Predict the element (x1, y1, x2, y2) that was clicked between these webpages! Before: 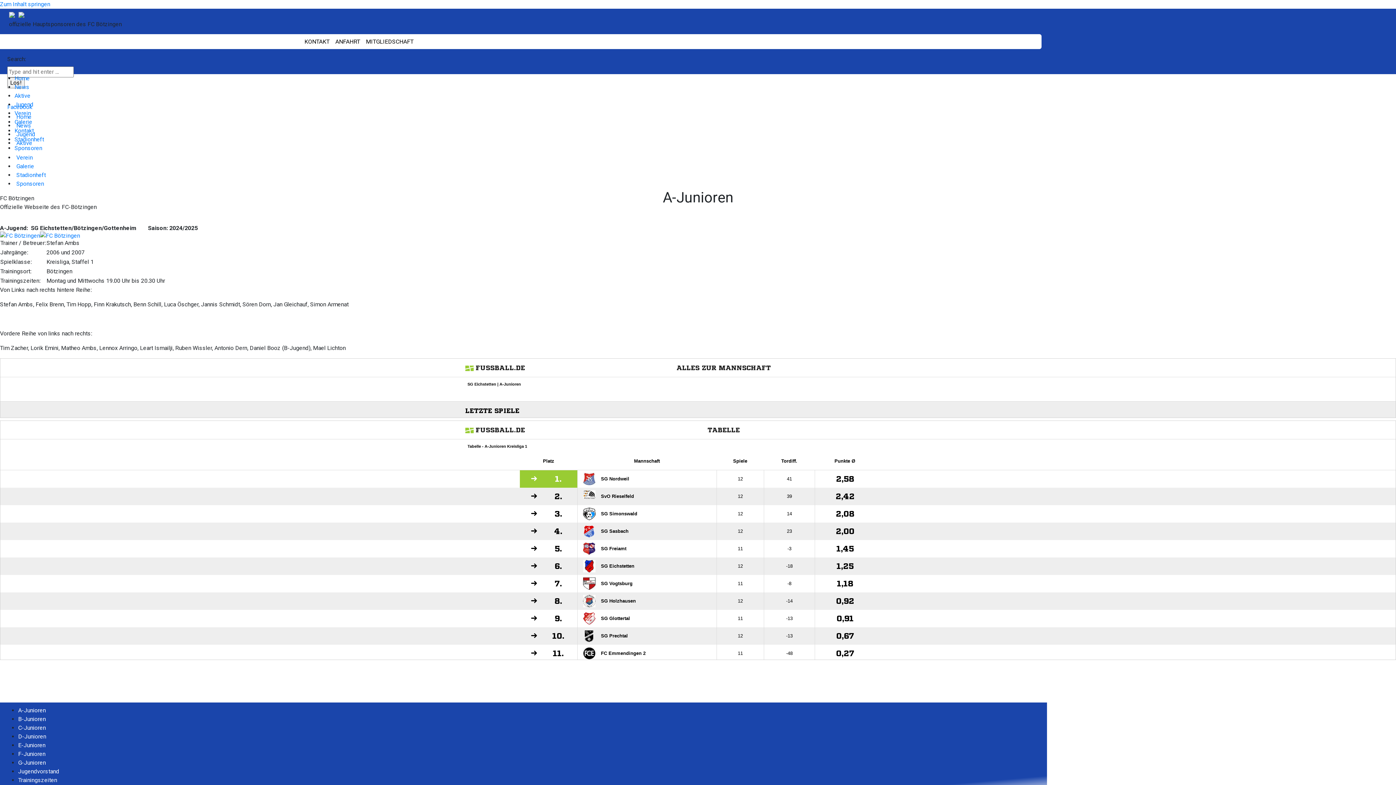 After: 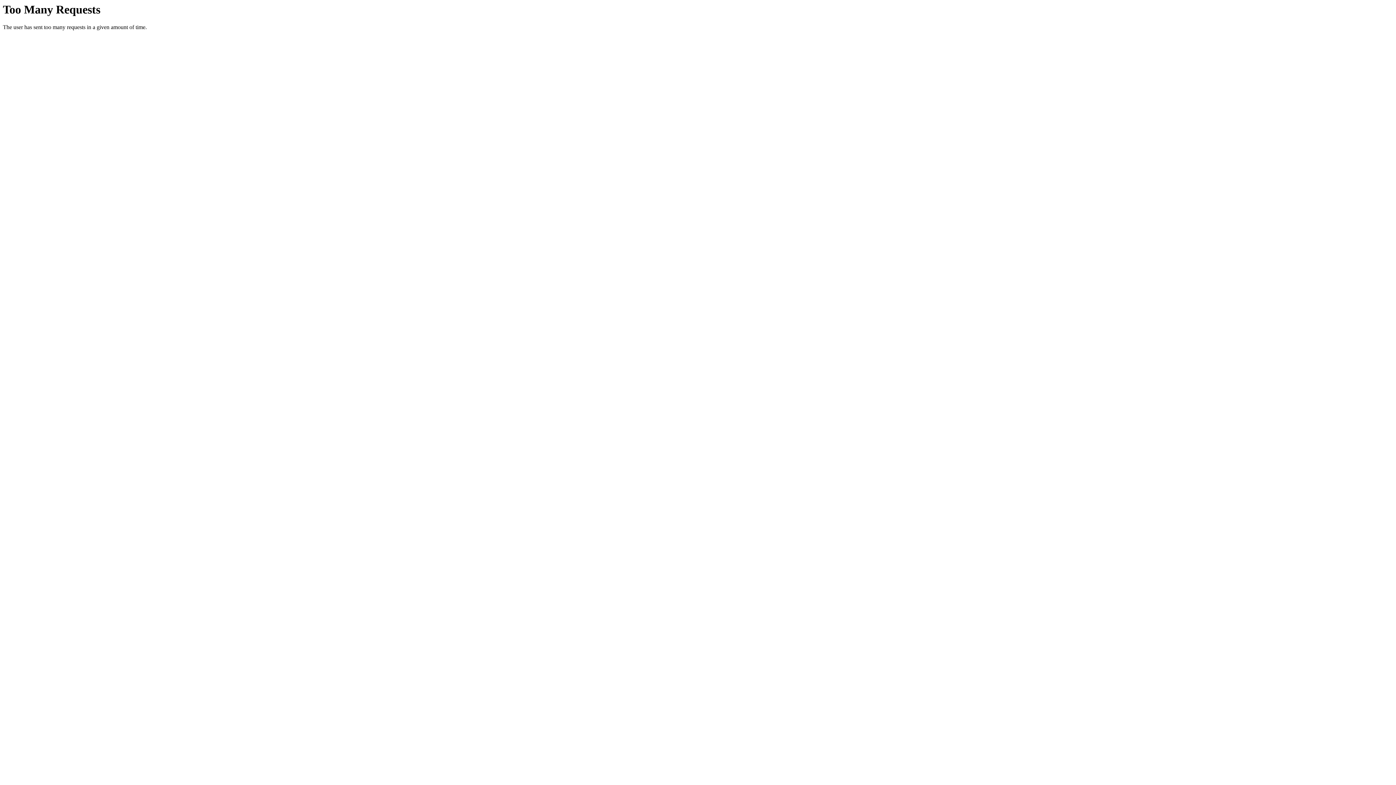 Action: label: Stadionheft bbox: (16, 171, 45, 178)